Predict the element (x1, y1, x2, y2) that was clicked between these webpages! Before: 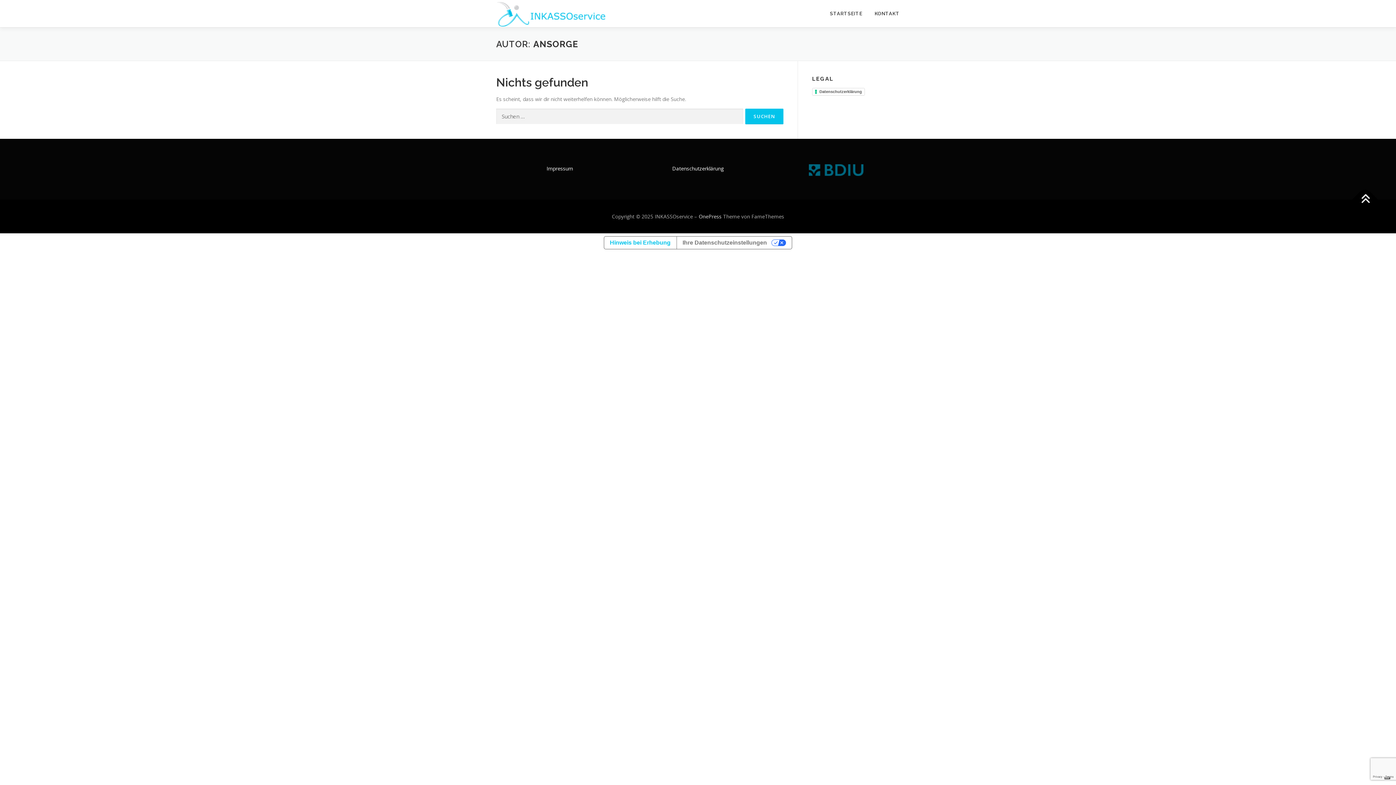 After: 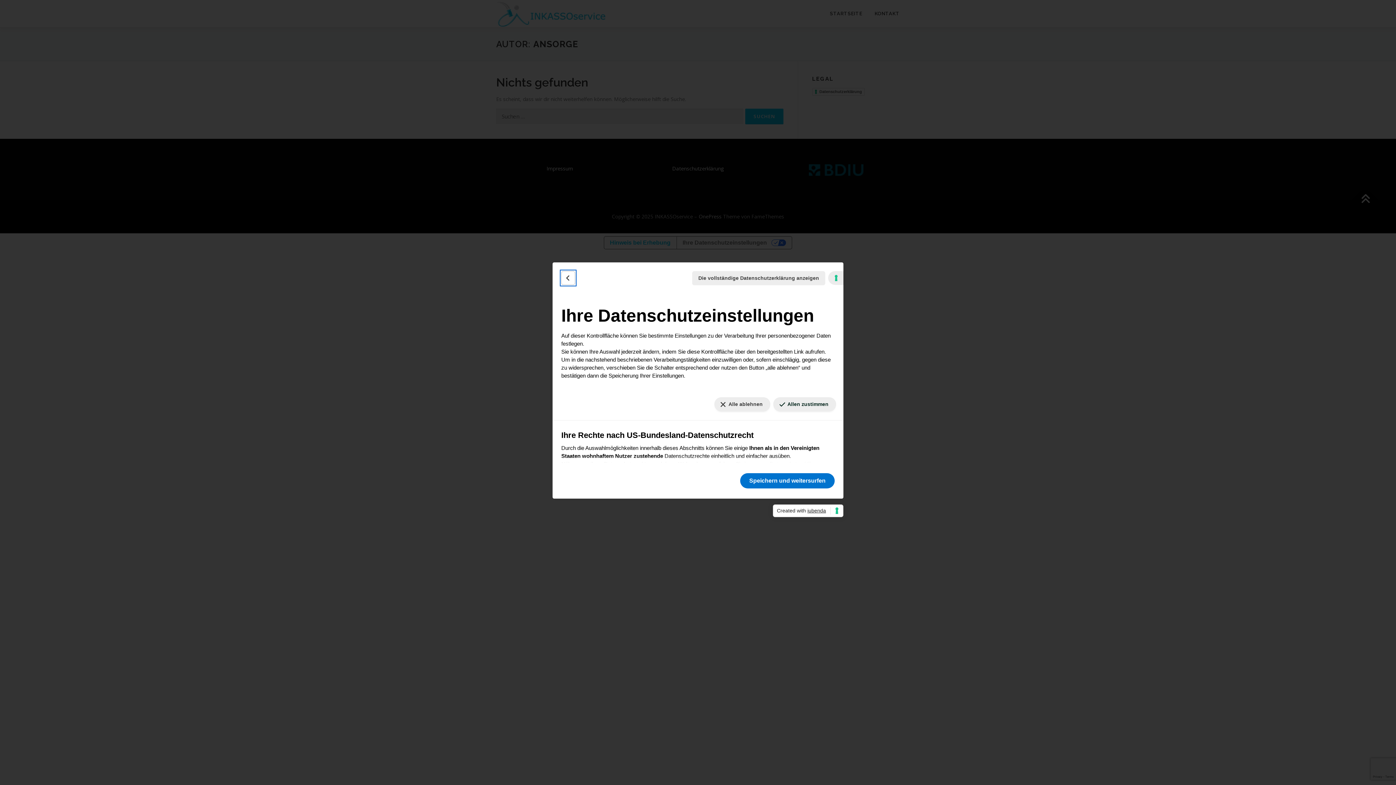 Action: label: Ihre Datenschutzeinstellungen bbox: (676, 236, 792, 249)